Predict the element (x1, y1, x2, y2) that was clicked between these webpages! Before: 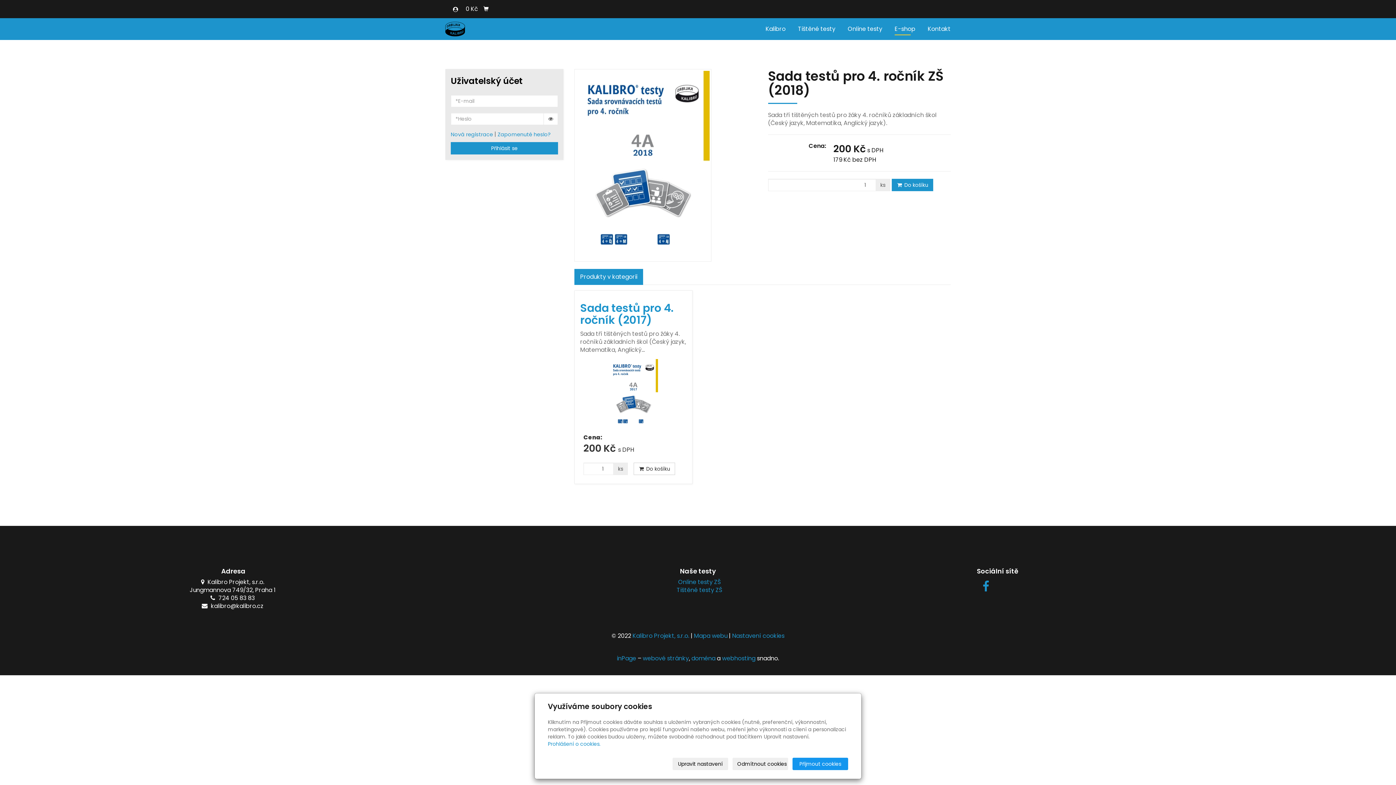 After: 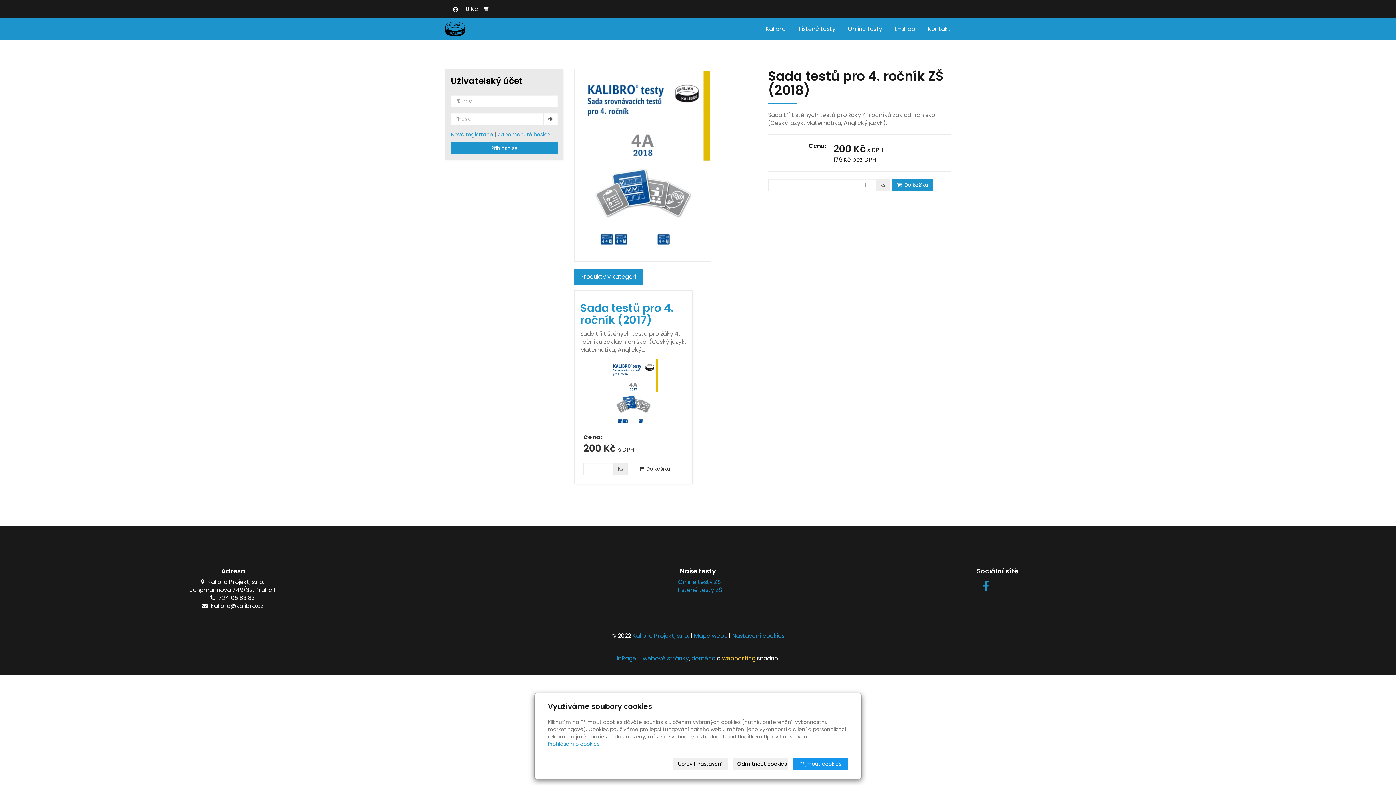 Action: label: webhosting bbox: (722, 654, 755, 662)